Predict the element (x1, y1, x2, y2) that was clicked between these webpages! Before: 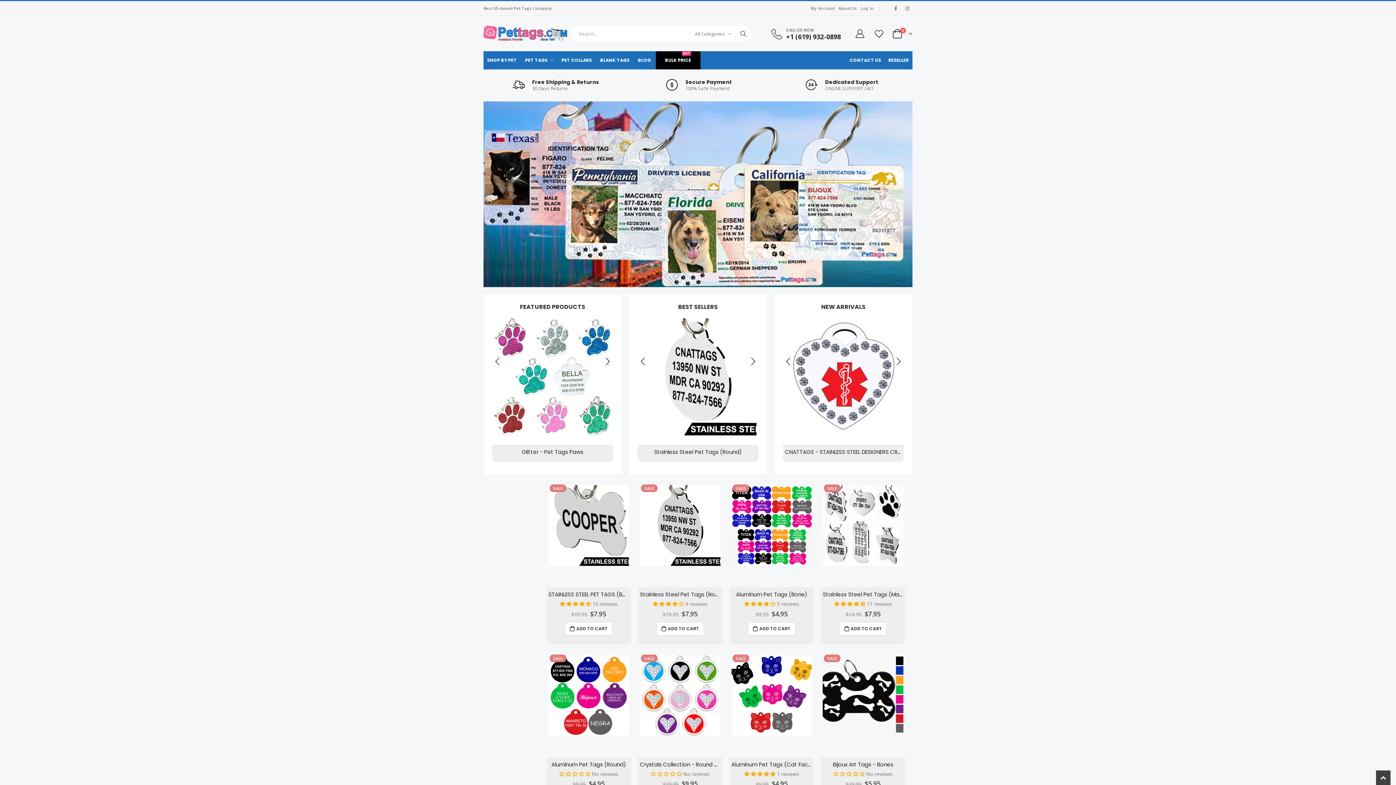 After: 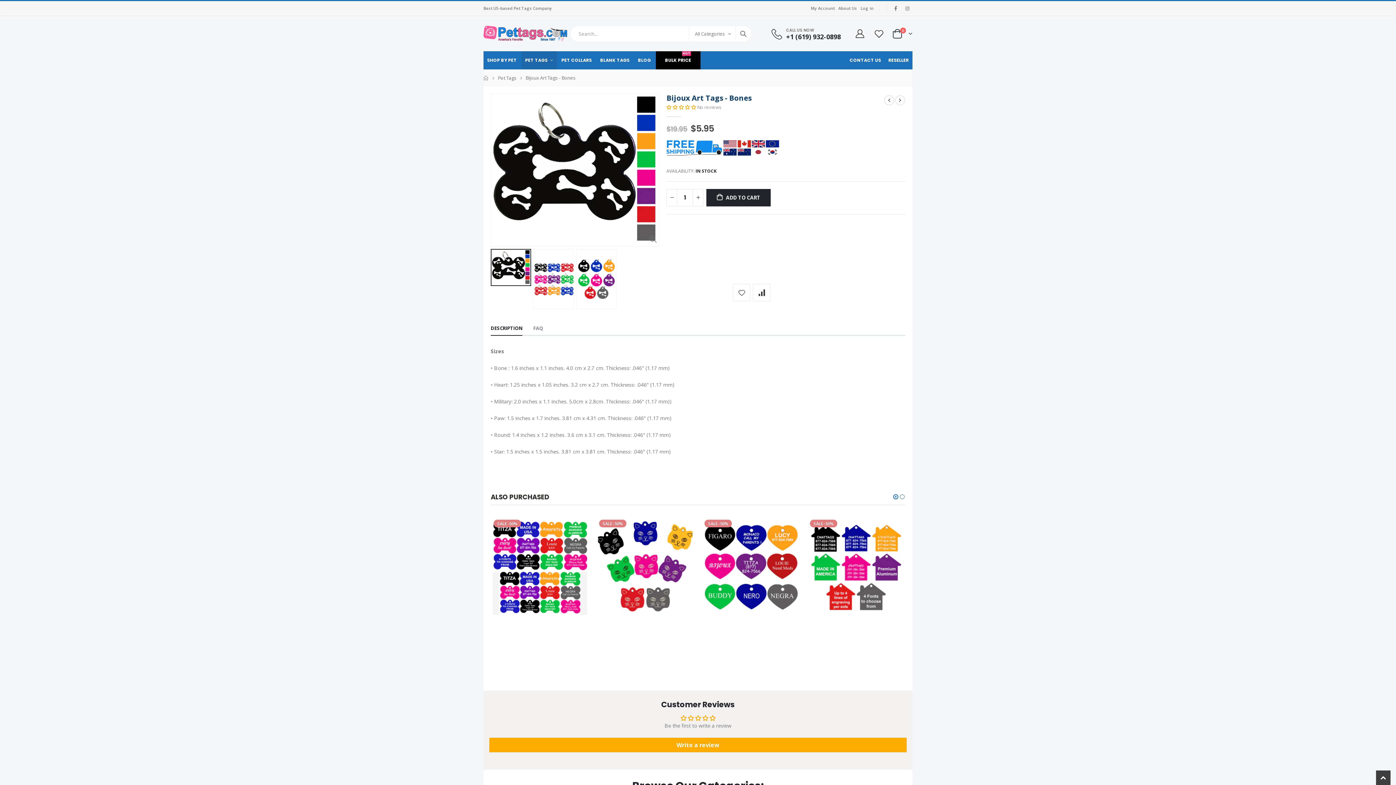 Action: bbox: (823, 655, 903, 736) label: SALE